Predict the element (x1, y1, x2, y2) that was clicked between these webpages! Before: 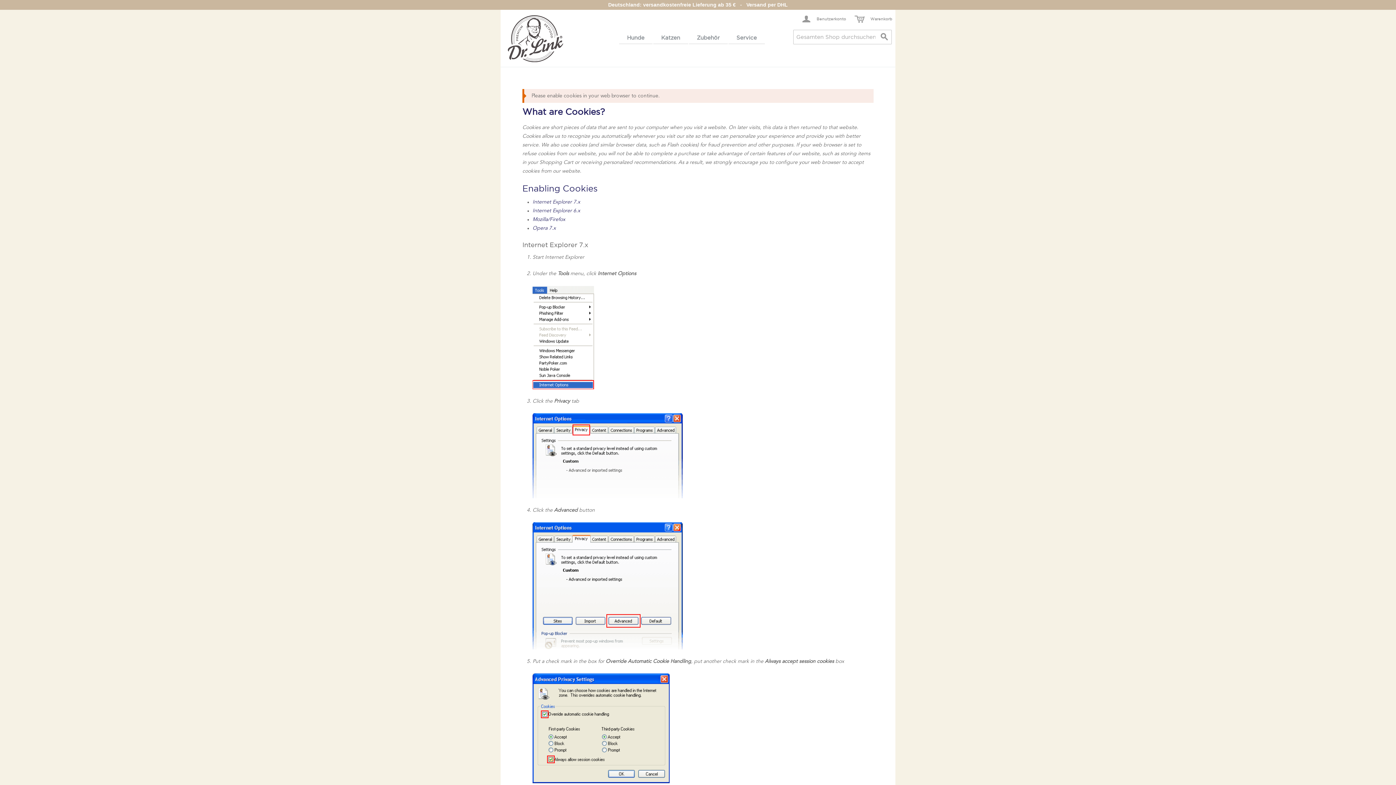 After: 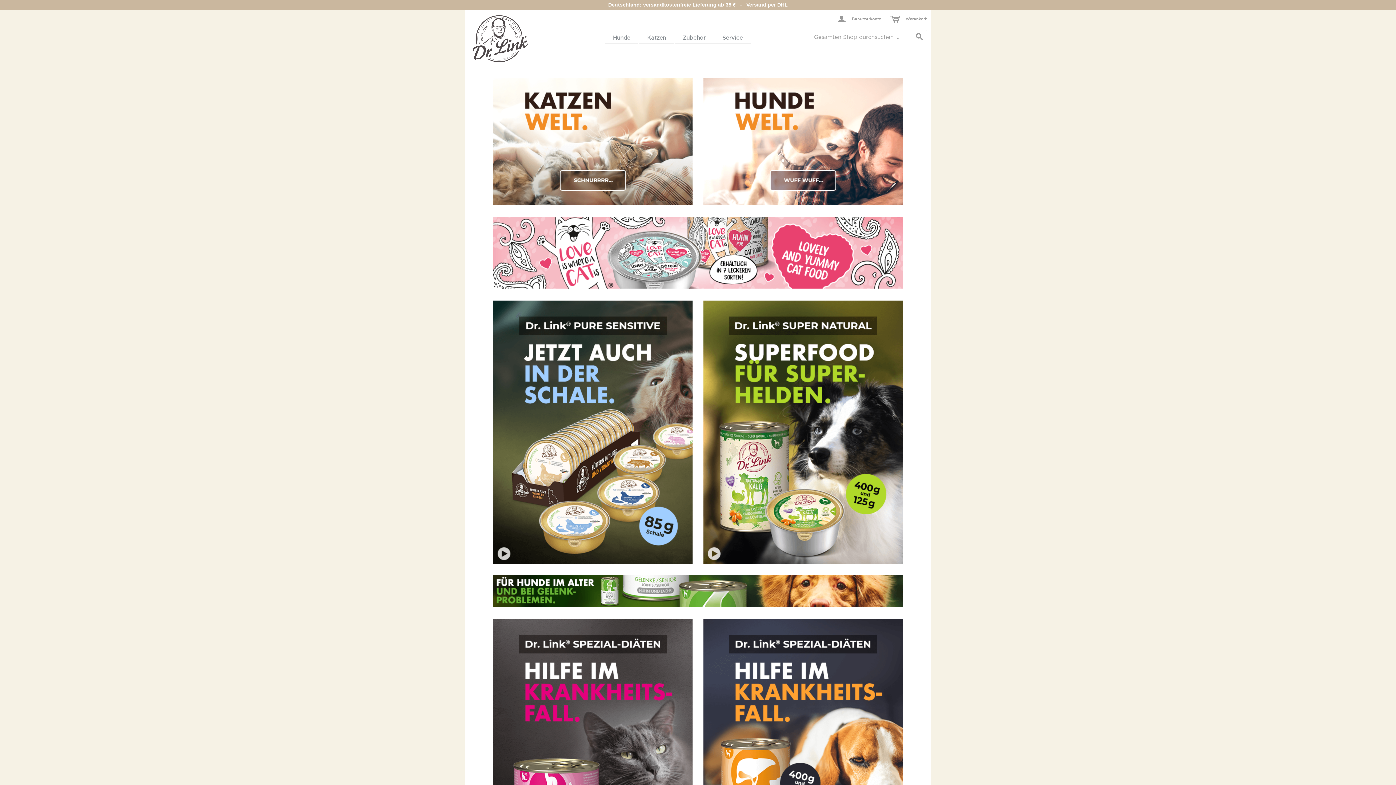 Action: bbox: (502, 11, 568, 65)